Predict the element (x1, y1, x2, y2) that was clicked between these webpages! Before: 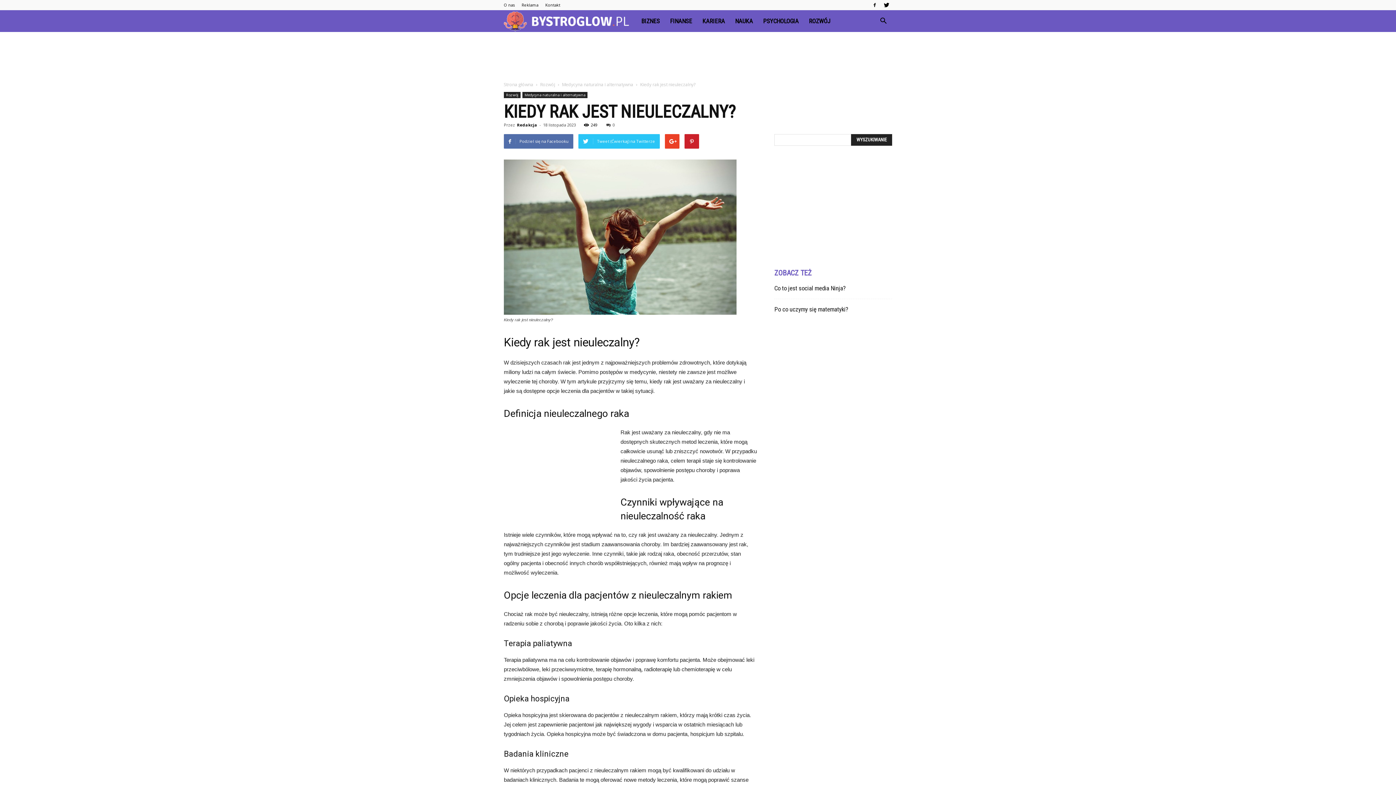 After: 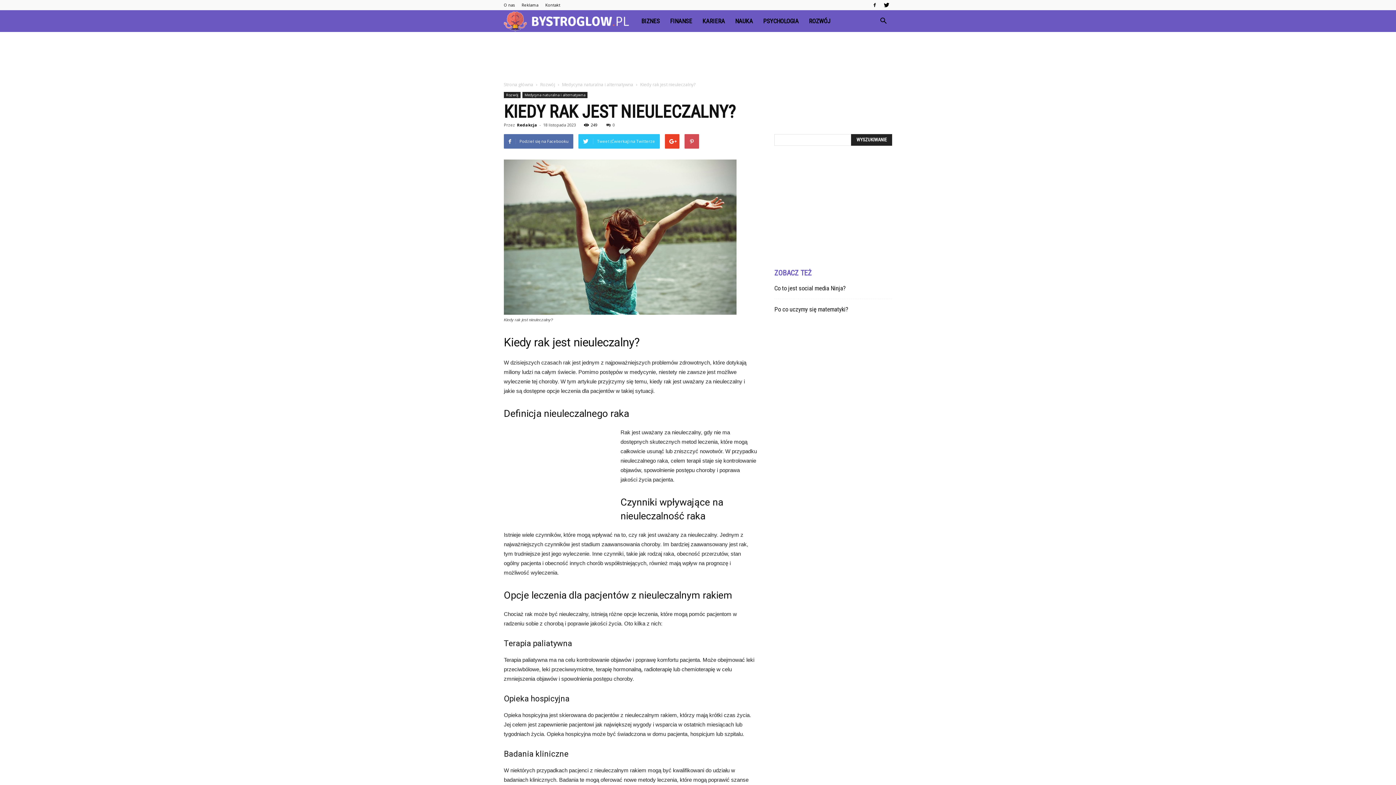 Action: bbox: (684, 134, 699, 148)